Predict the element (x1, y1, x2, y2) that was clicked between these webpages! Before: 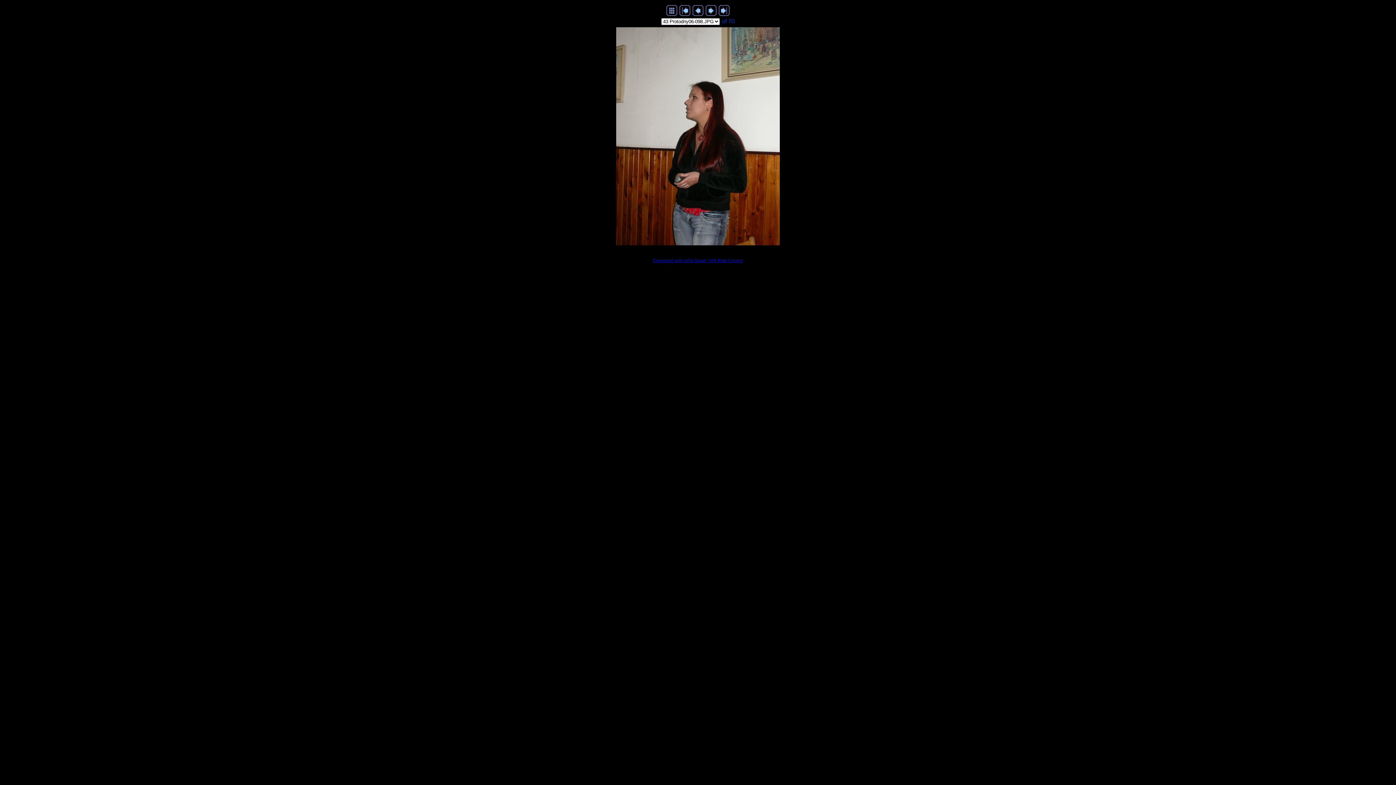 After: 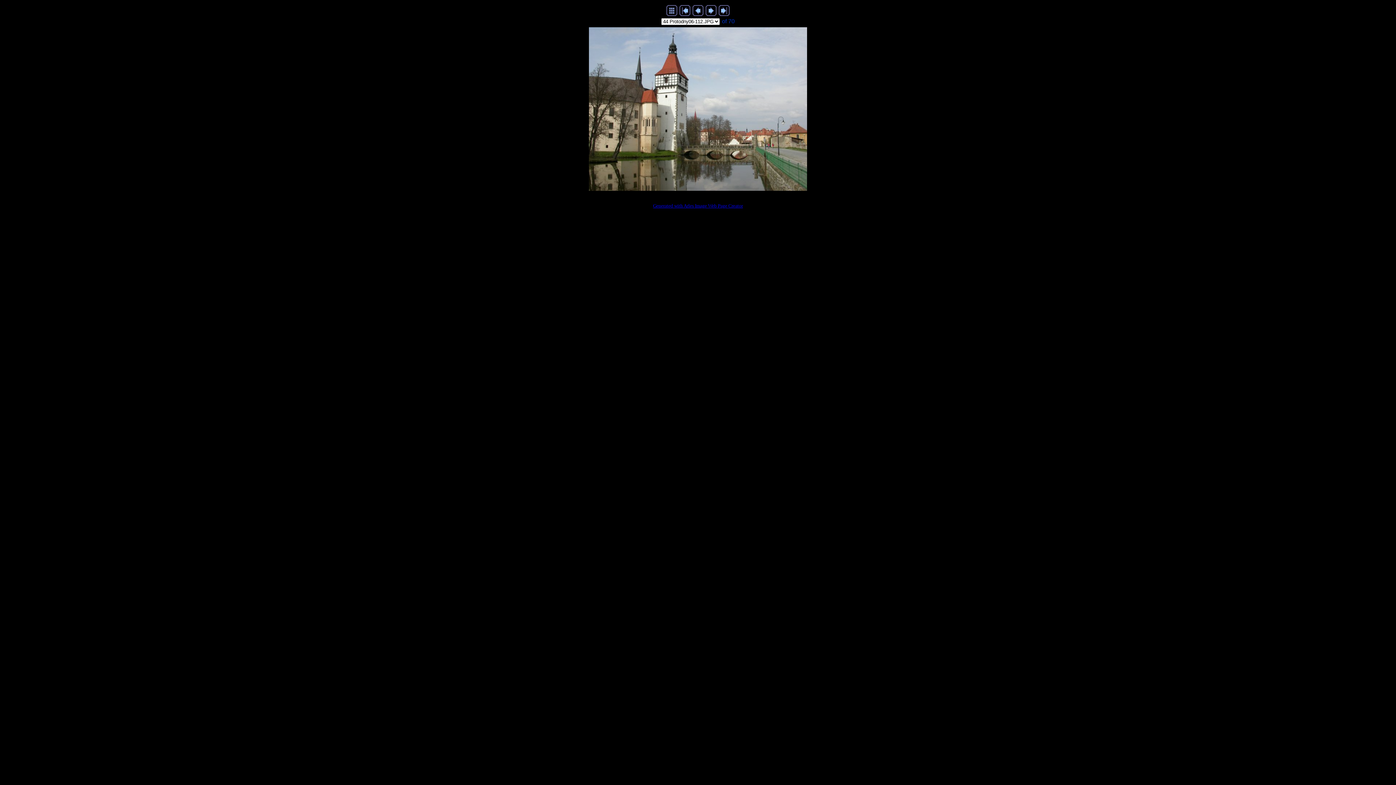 Action: bbox: (705, 10, 716, 17)